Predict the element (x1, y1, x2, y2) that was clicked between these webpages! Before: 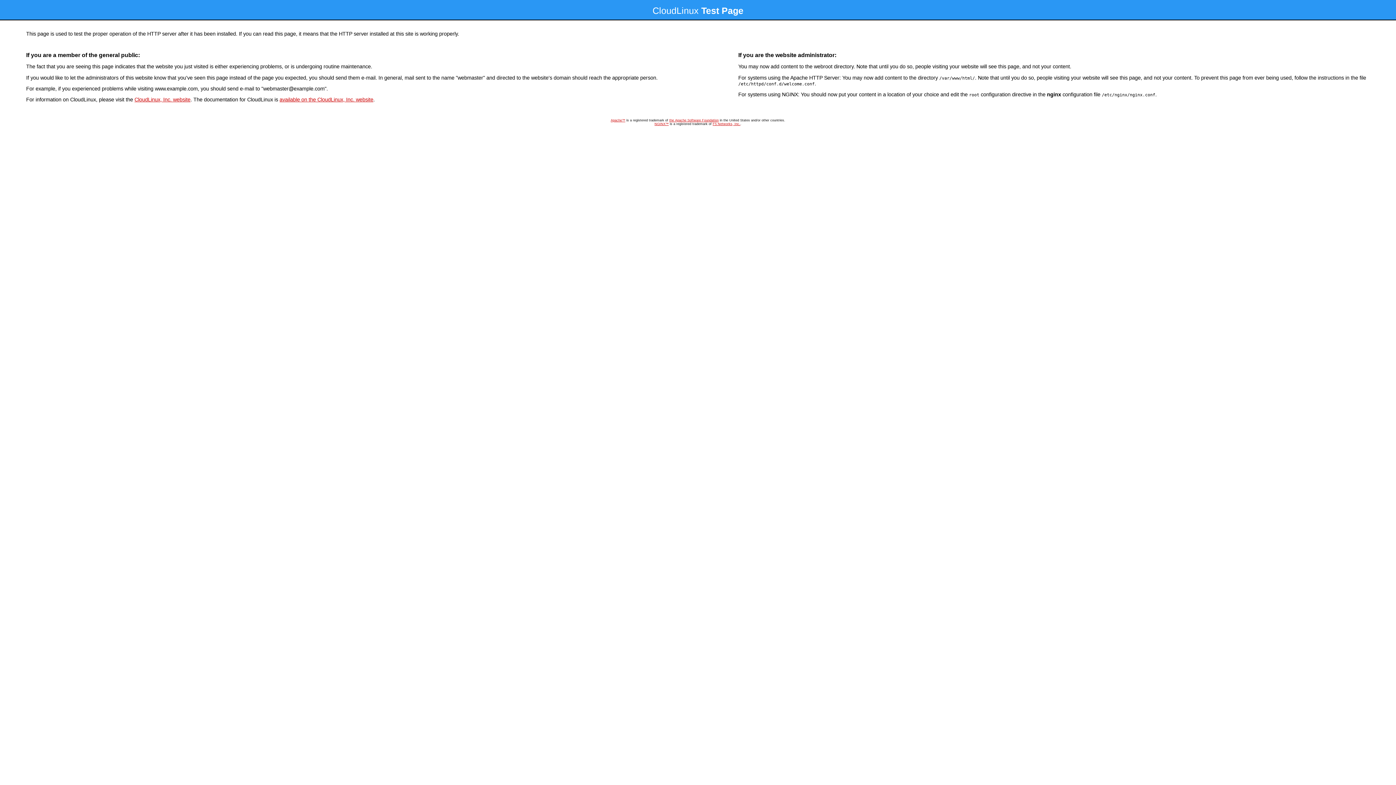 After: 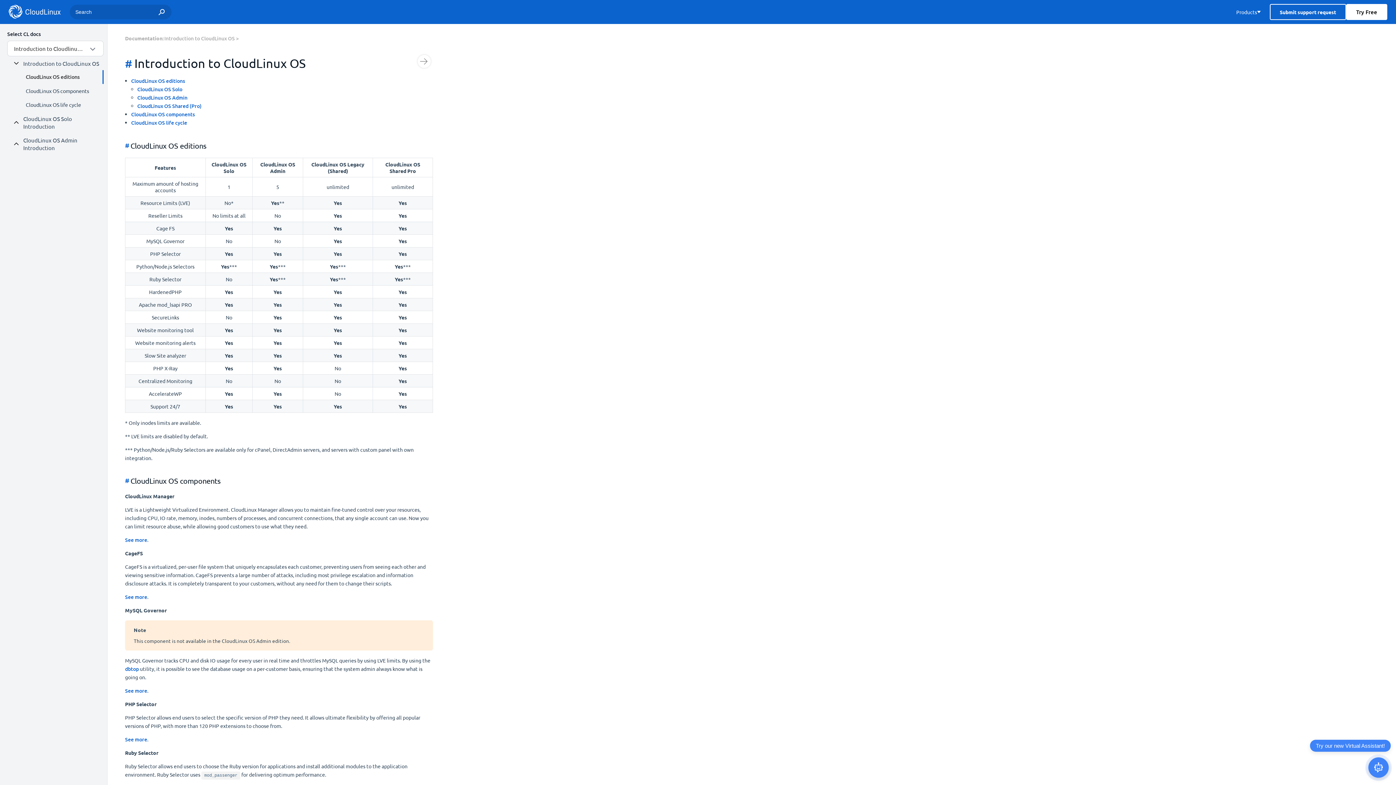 Action: label: available on the CloudLinux, Inc. website bbox: (279, 96, 373, 102)